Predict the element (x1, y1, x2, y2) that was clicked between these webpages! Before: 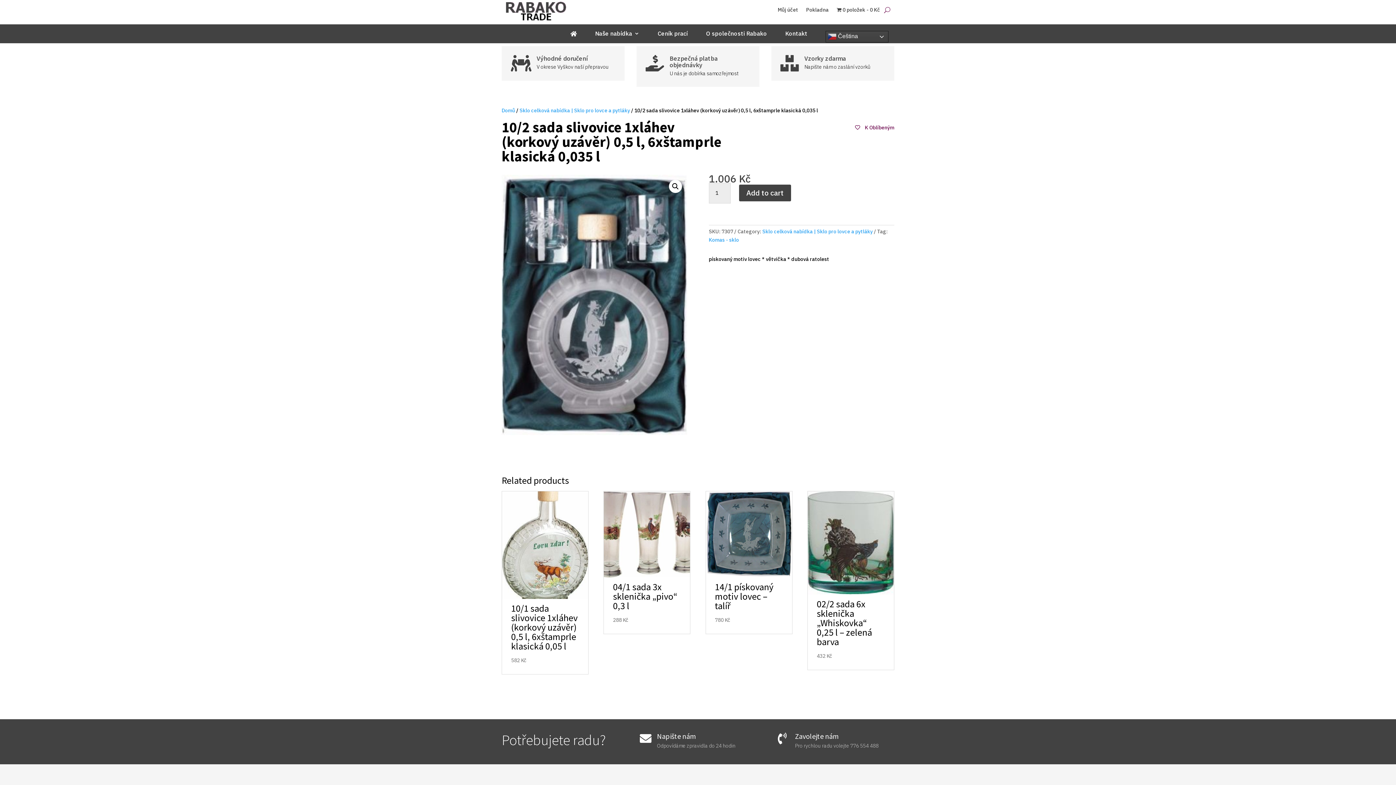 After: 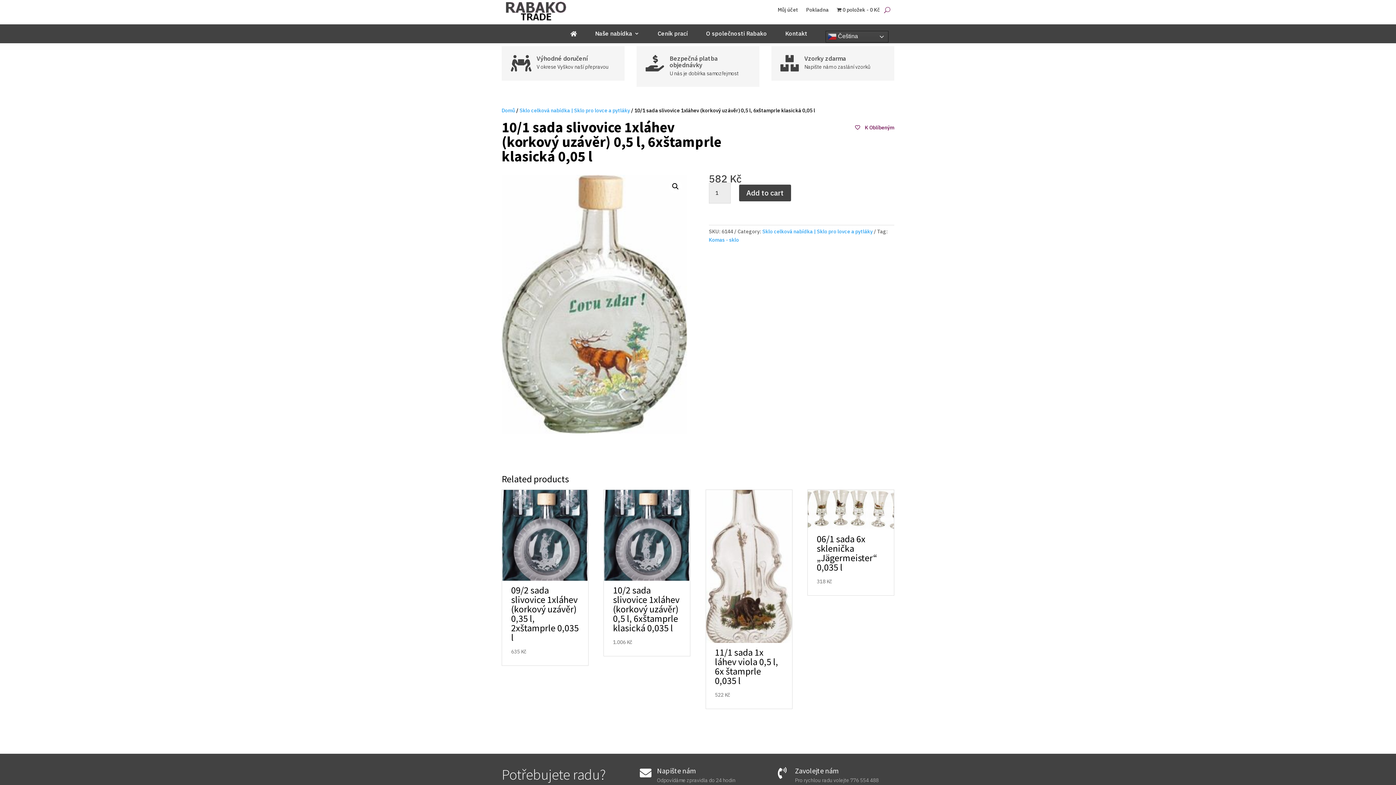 Action: bbox: (511, 491, 579, 665) label: 10/1 sada slivovice 1xláhev (korkový uzávěr) 0,5 l, 6xštamprle klasická 0,05 l
582 Kč